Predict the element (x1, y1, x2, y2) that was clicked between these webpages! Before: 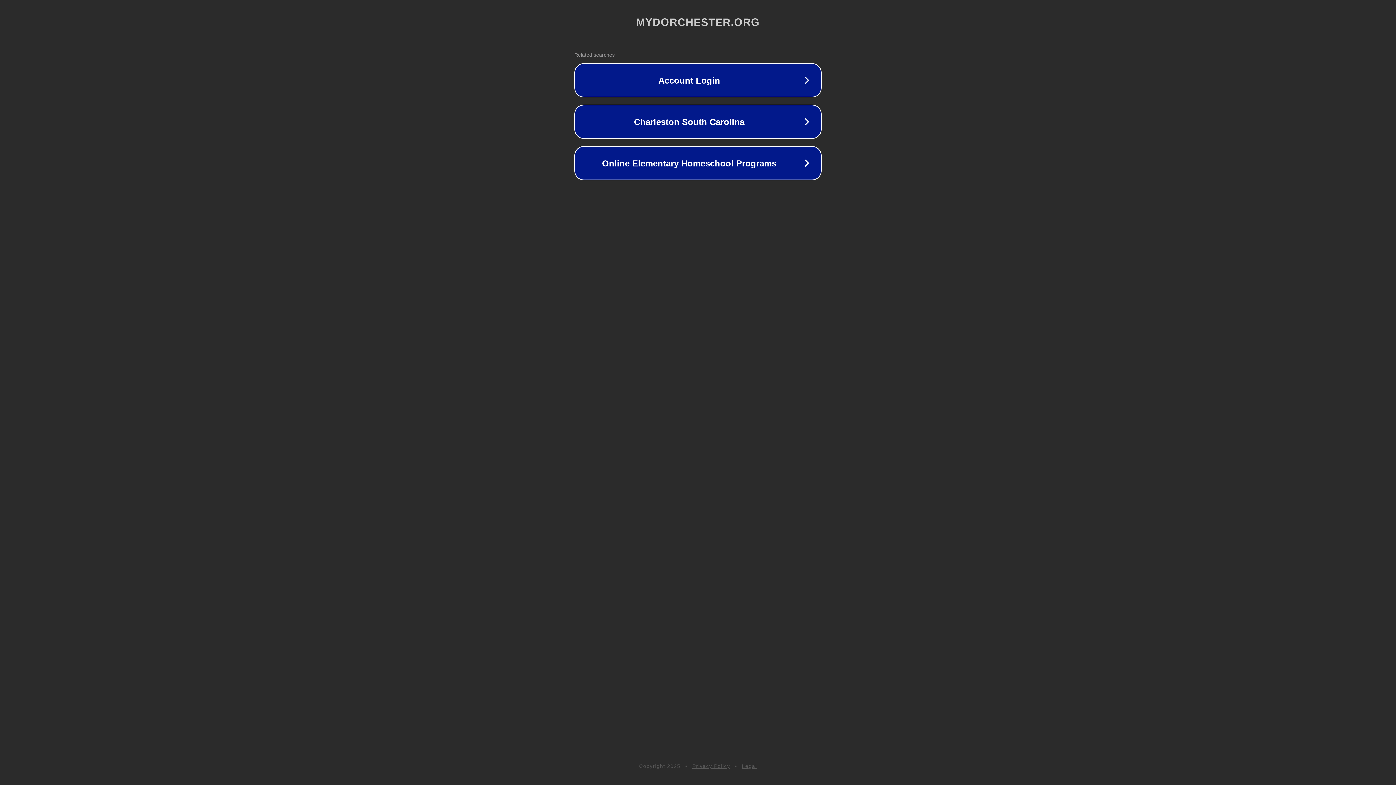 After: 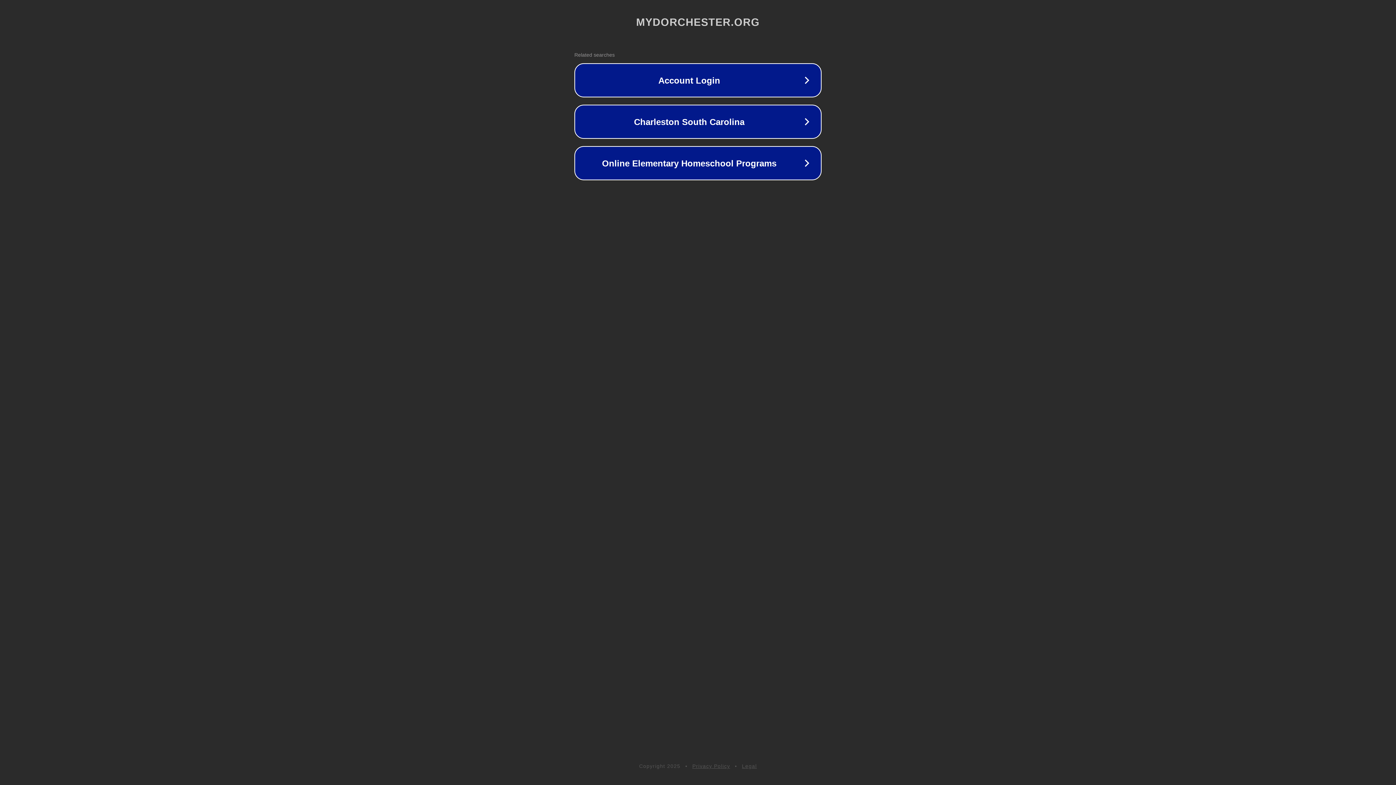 Action: bbox: (742, 763, 757, 769) label: Legal